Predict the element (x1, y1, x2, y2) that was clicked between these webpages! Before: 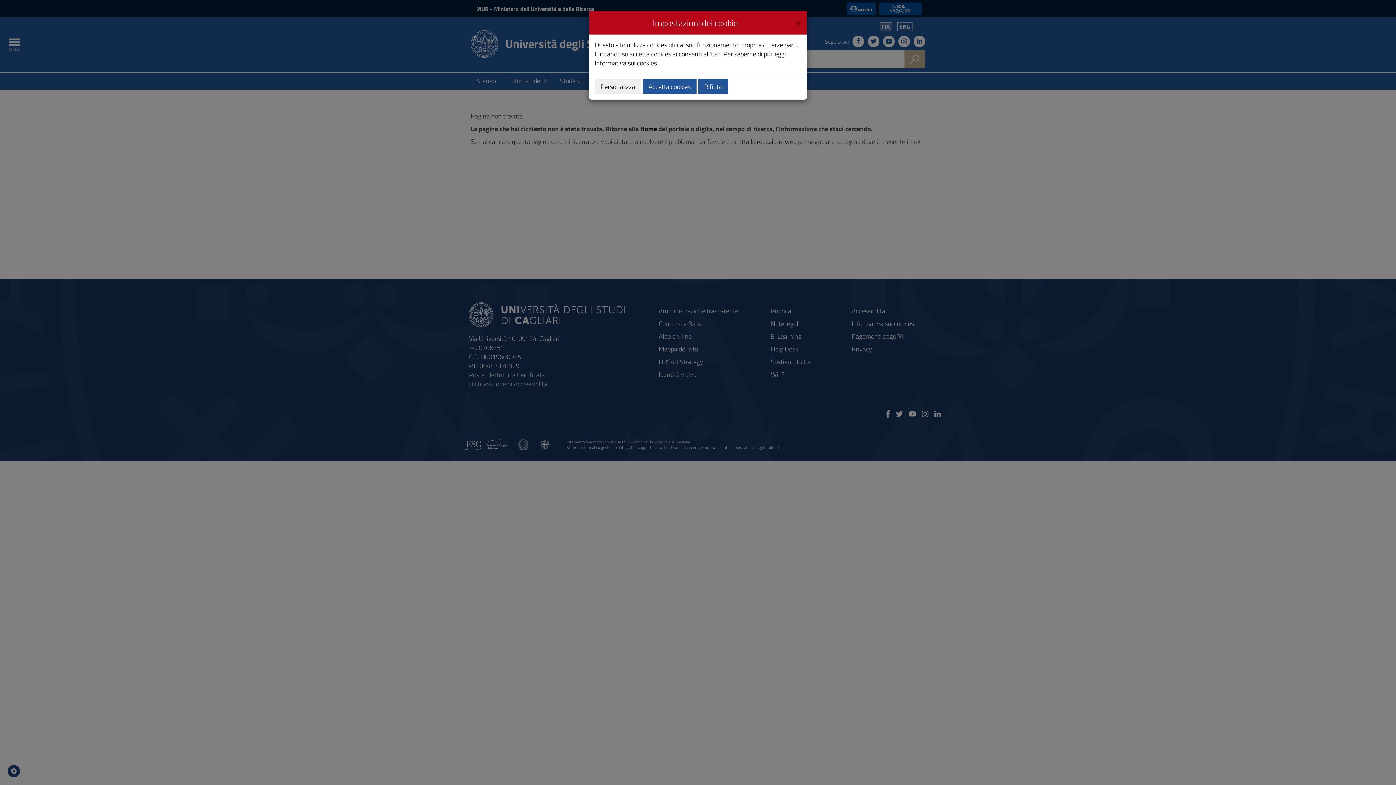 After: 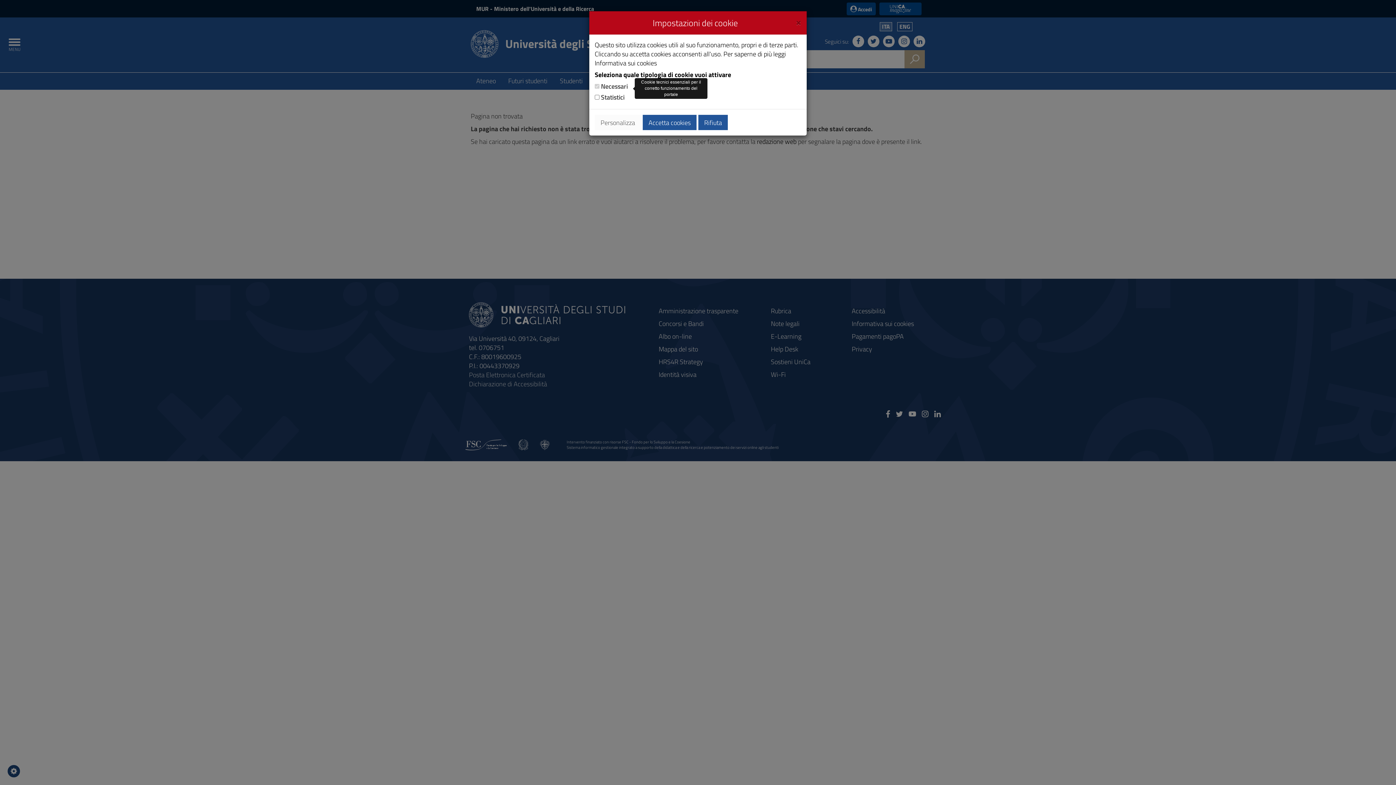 Action: label: Personalizza bbox: (594, 78, 641, 94)